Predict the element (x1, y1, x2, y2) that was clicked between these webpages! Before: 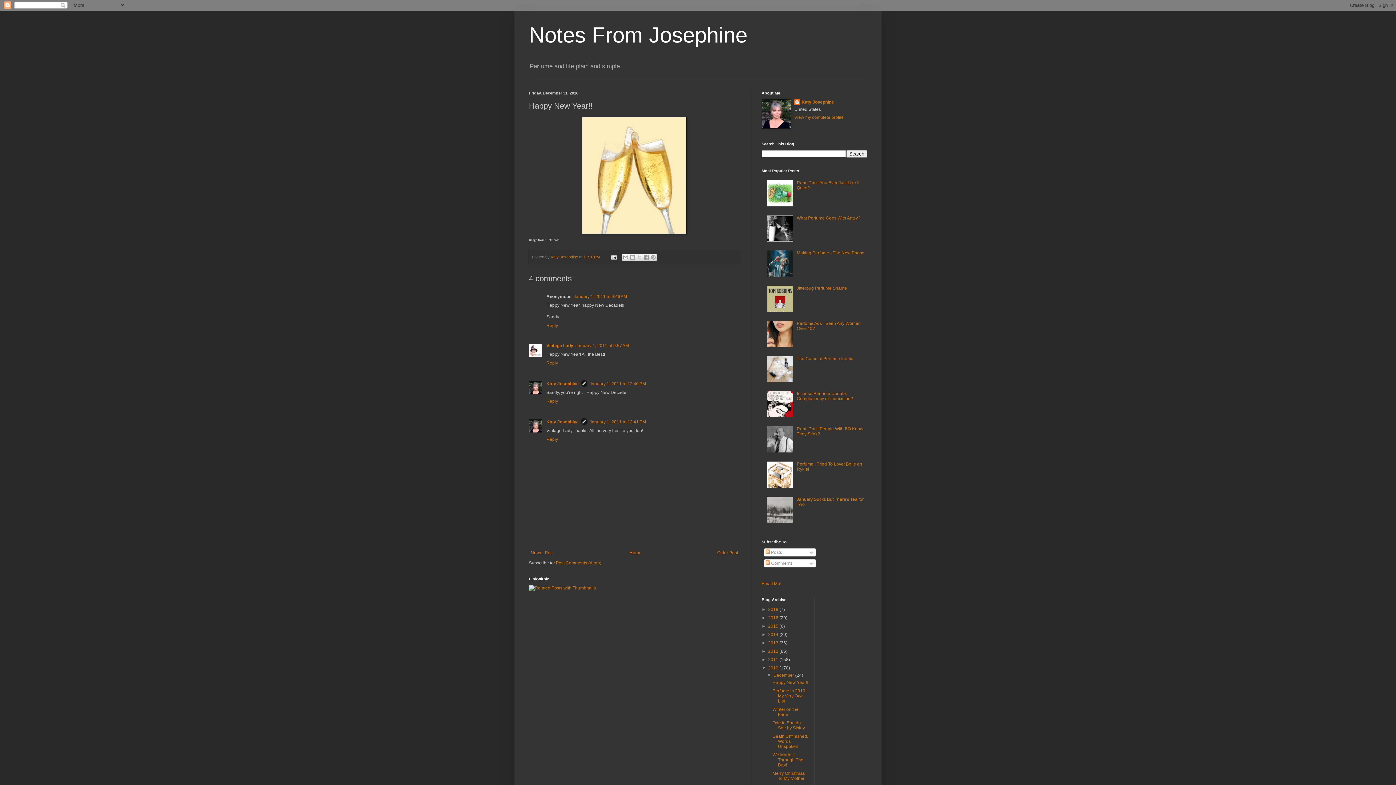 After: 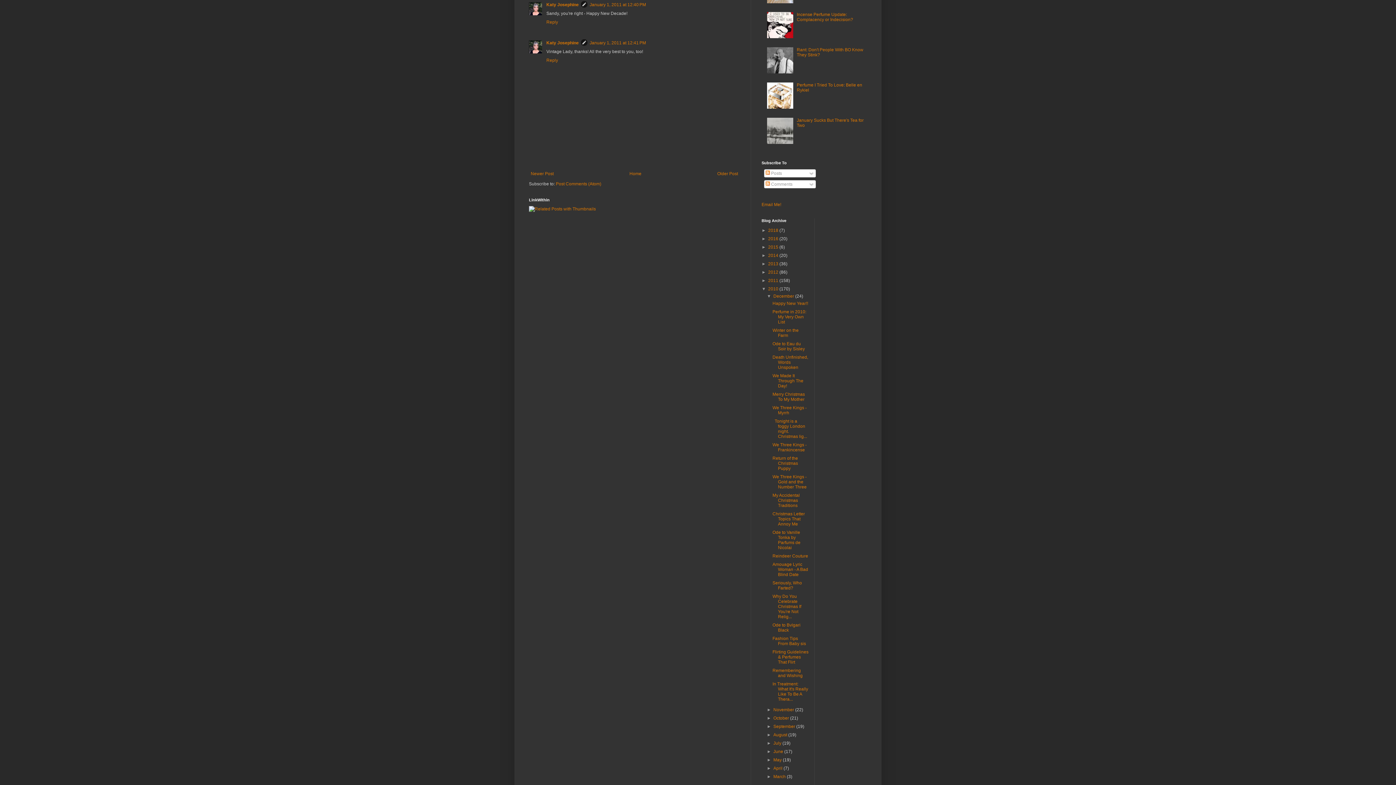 Action: bbox: (589, 381, 646, 386) label: January 1, 2011 at 12:40 PM